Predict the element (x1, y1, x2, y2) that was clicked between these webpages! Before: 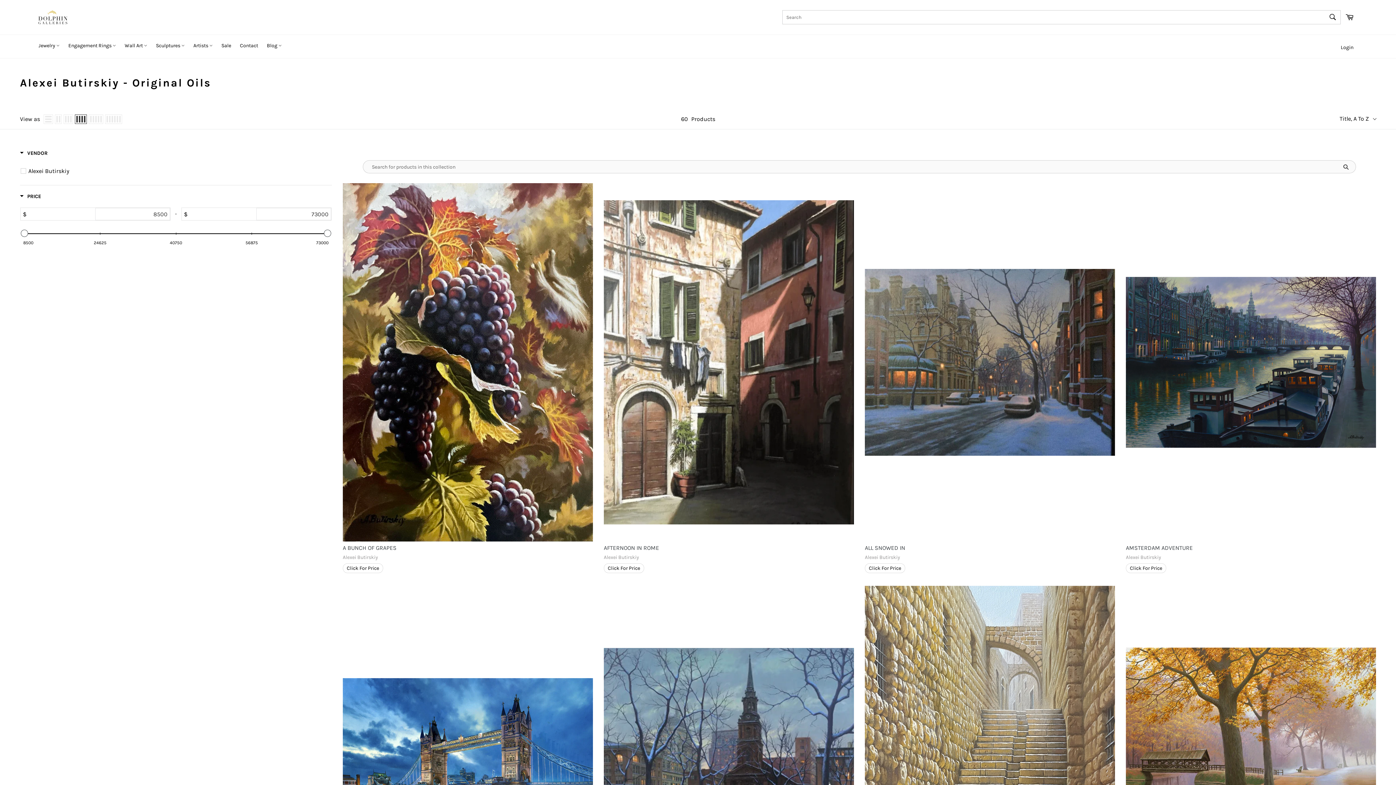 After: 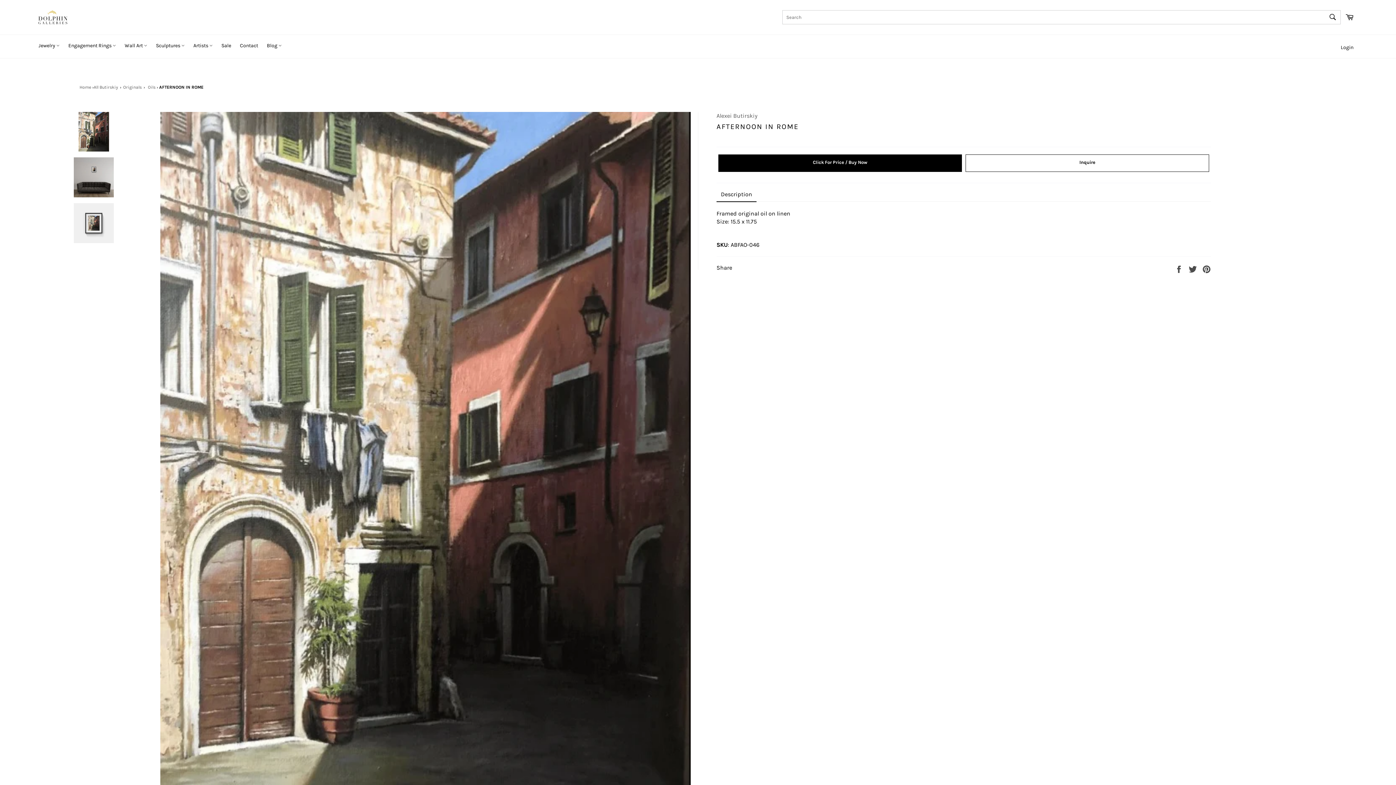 Action: bbox: (603, 544, 659, 552) label: AFTERNOON IN ROME